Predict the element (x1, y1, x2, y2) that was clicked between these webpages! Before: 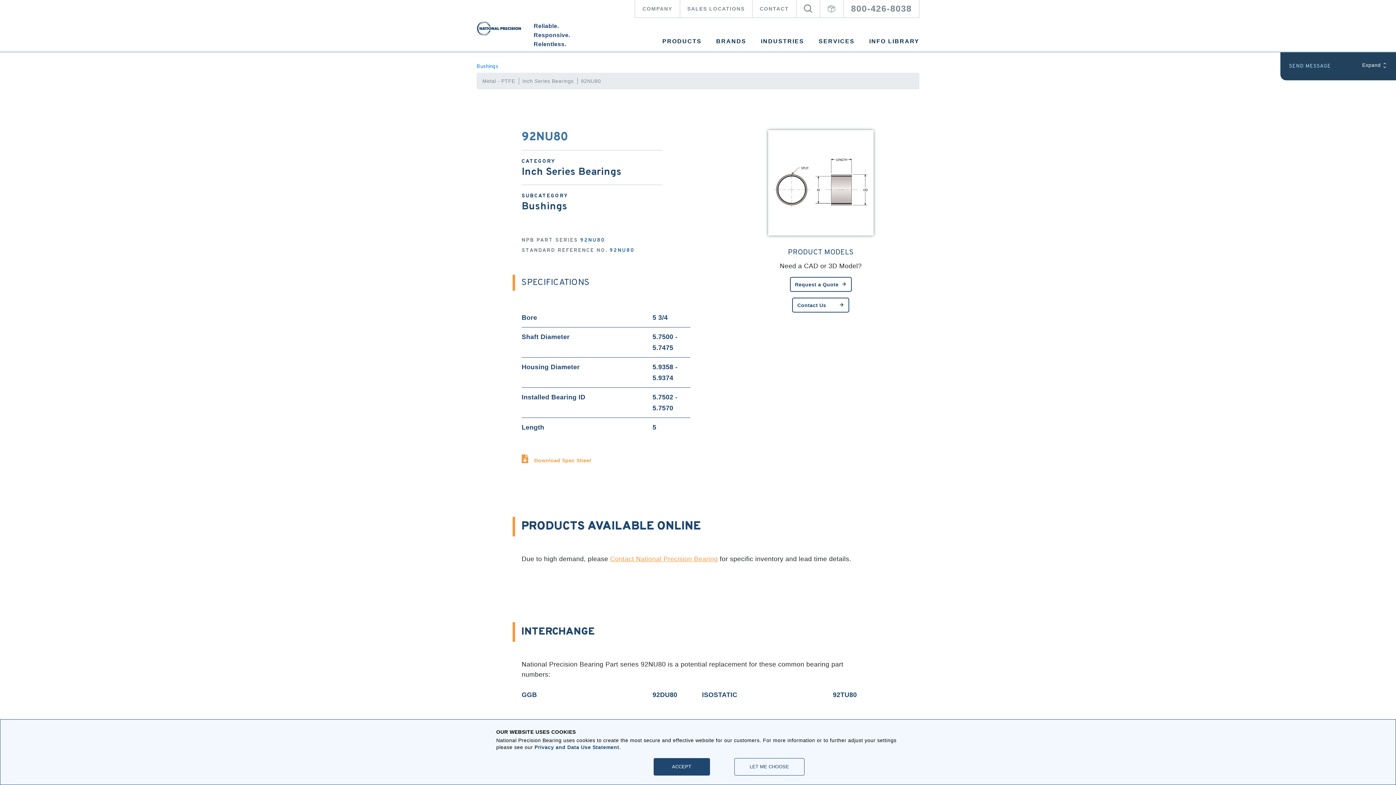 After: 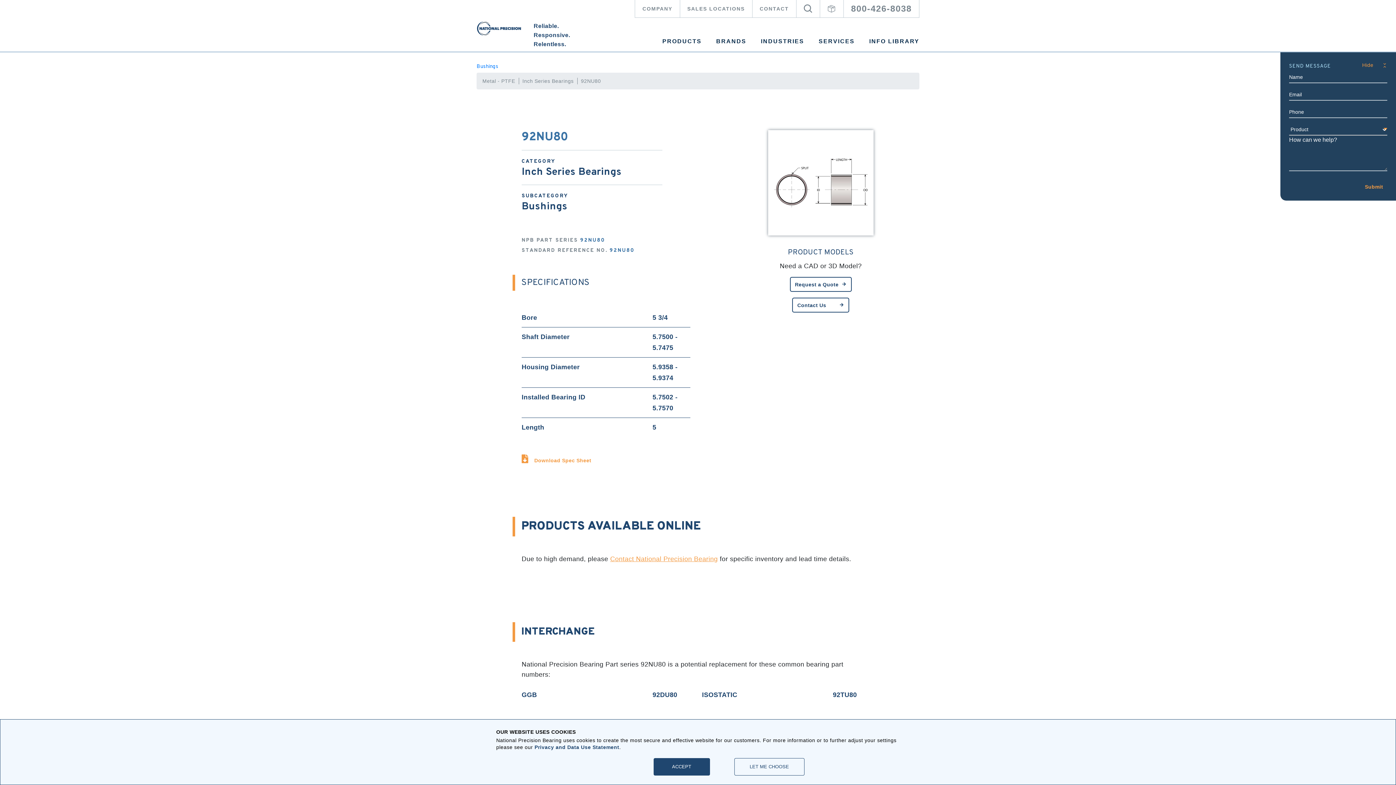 Action: bbox: (1362, 61, 1387, 71) label: Expand